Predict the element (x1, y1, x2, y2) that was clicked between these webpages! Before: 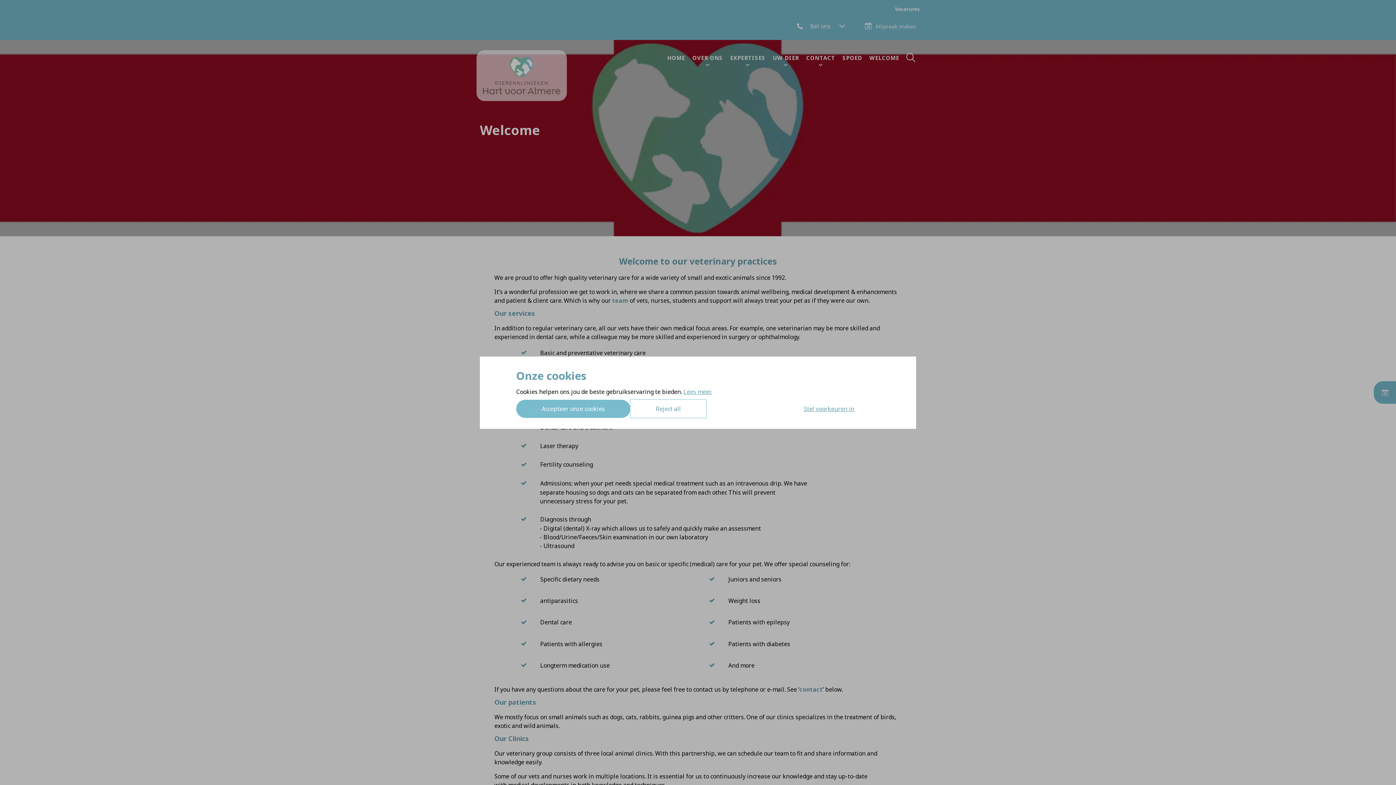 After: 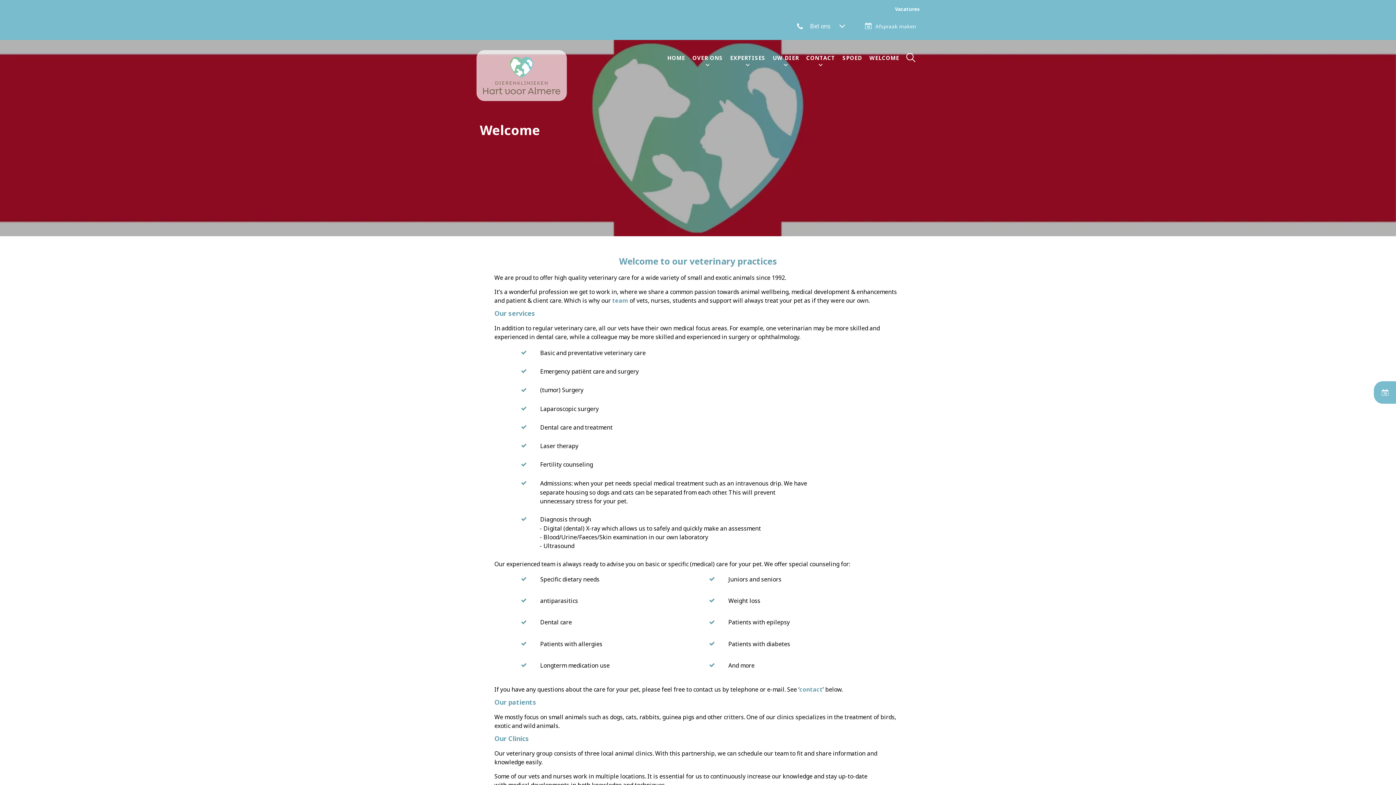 Action: label: Reject all bbox: (630, 399, 706, 418)